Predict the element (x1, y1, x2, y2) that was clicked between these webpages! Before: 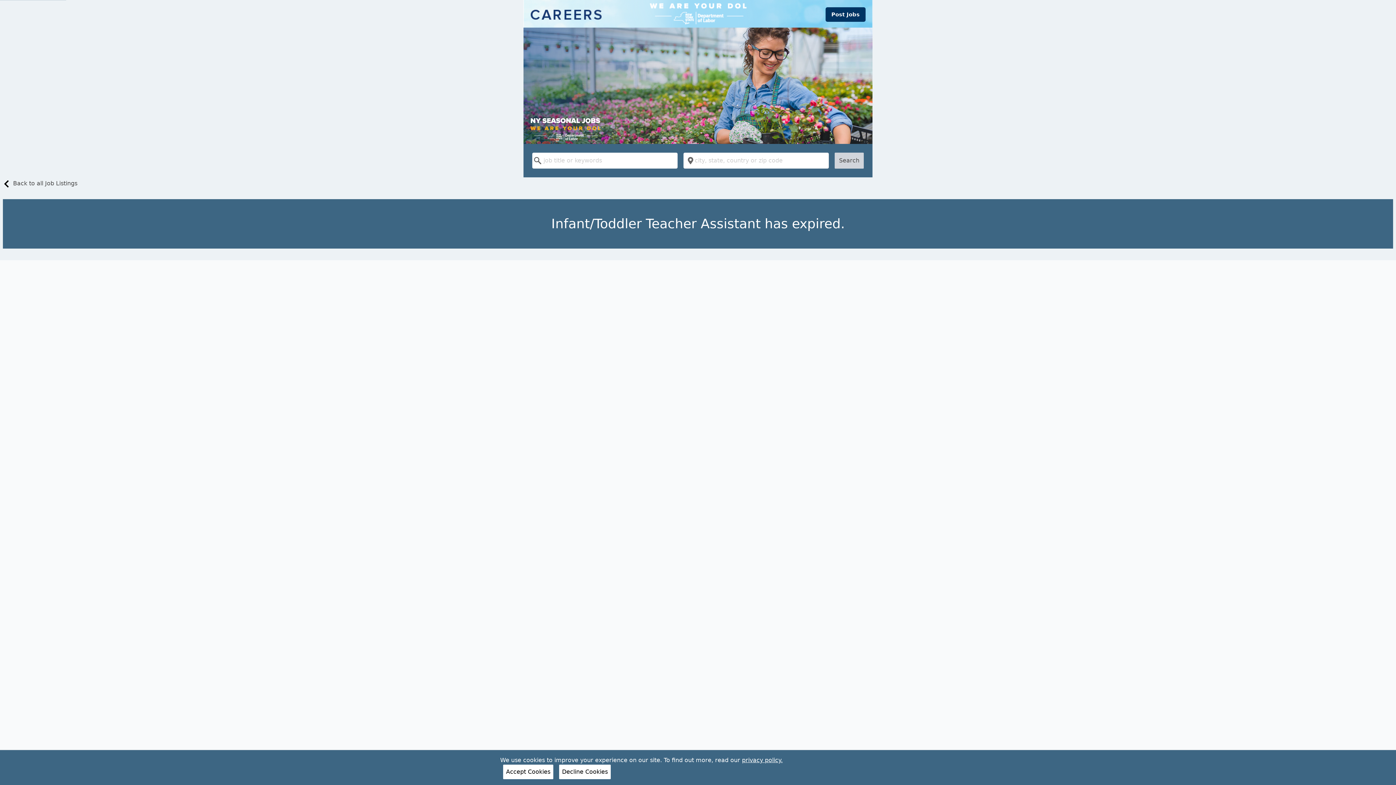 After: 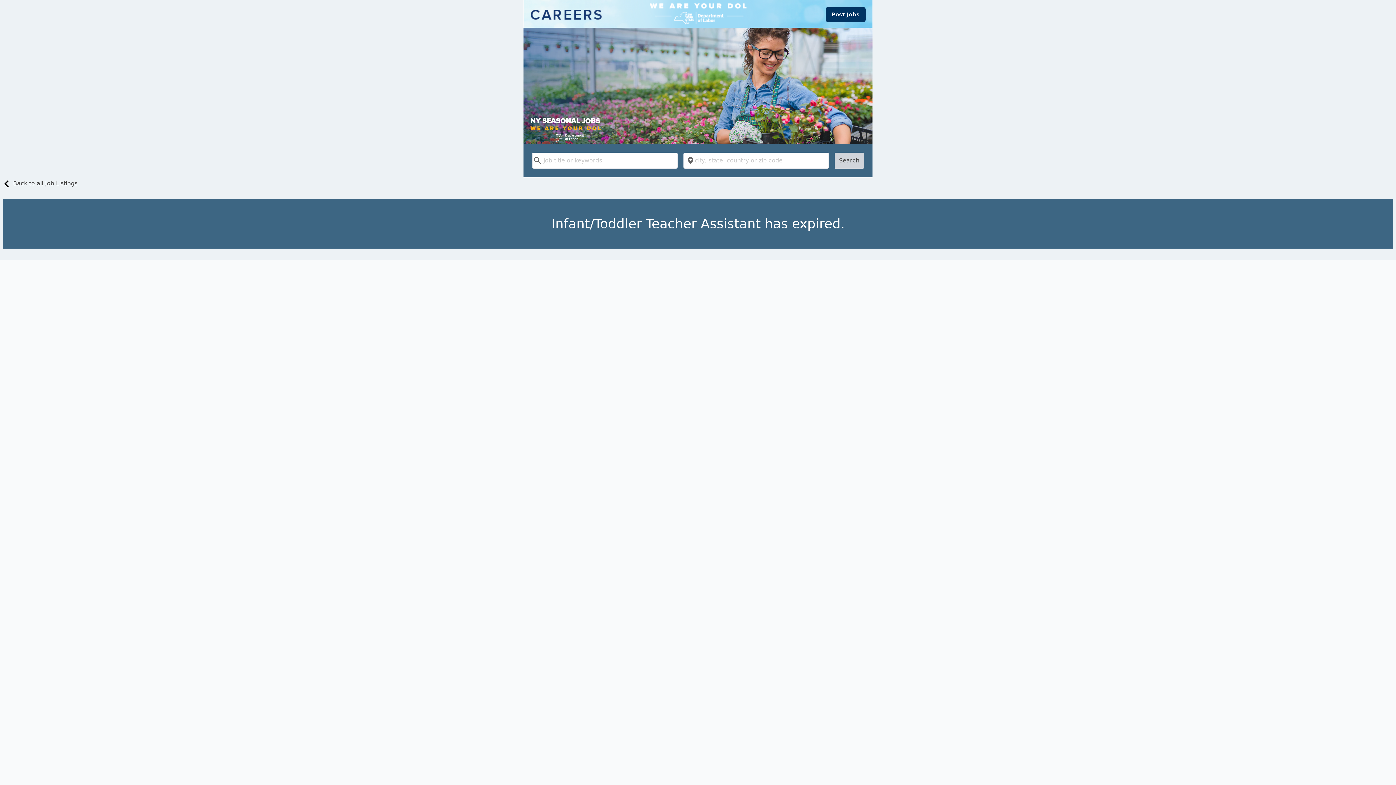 Action: bbox: (559, 765, 610, 779) label: Decline Cookies